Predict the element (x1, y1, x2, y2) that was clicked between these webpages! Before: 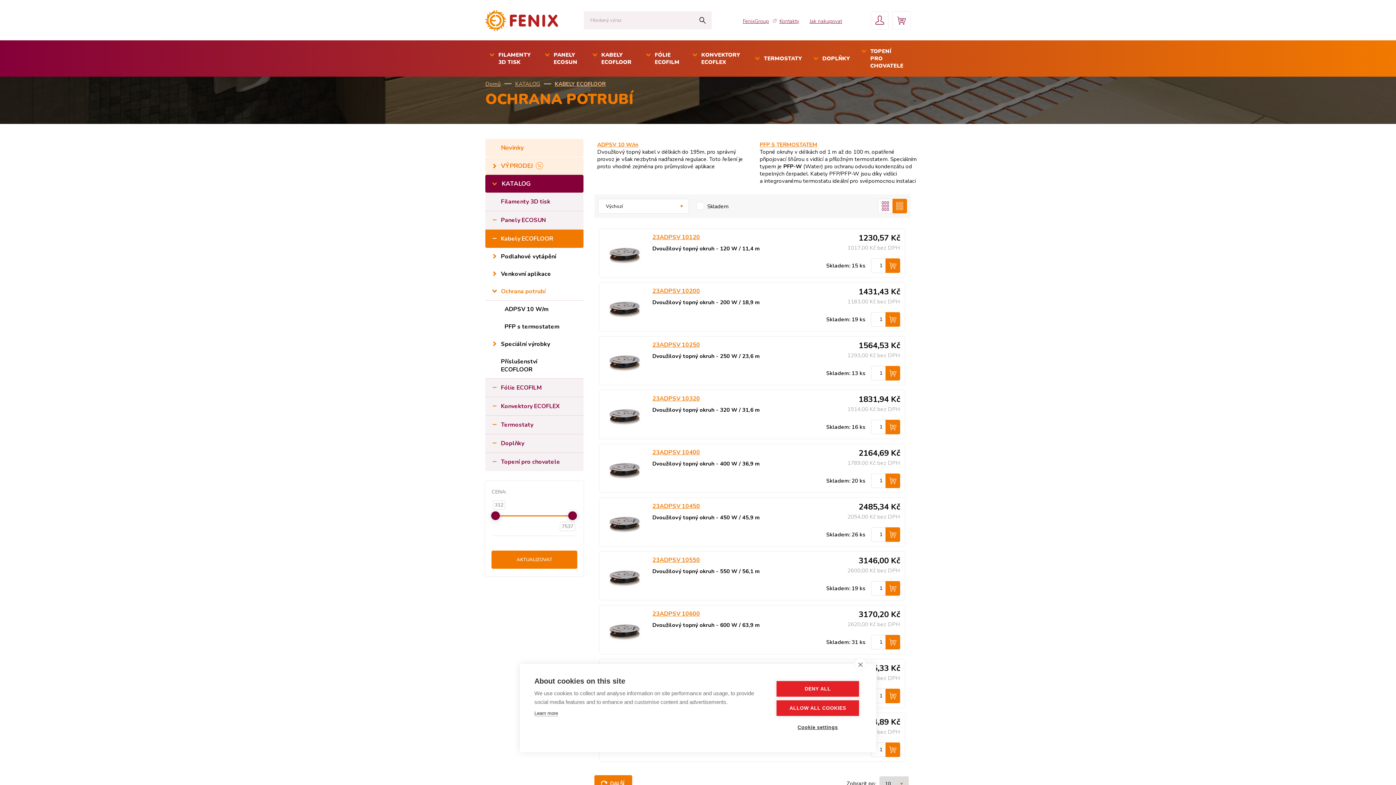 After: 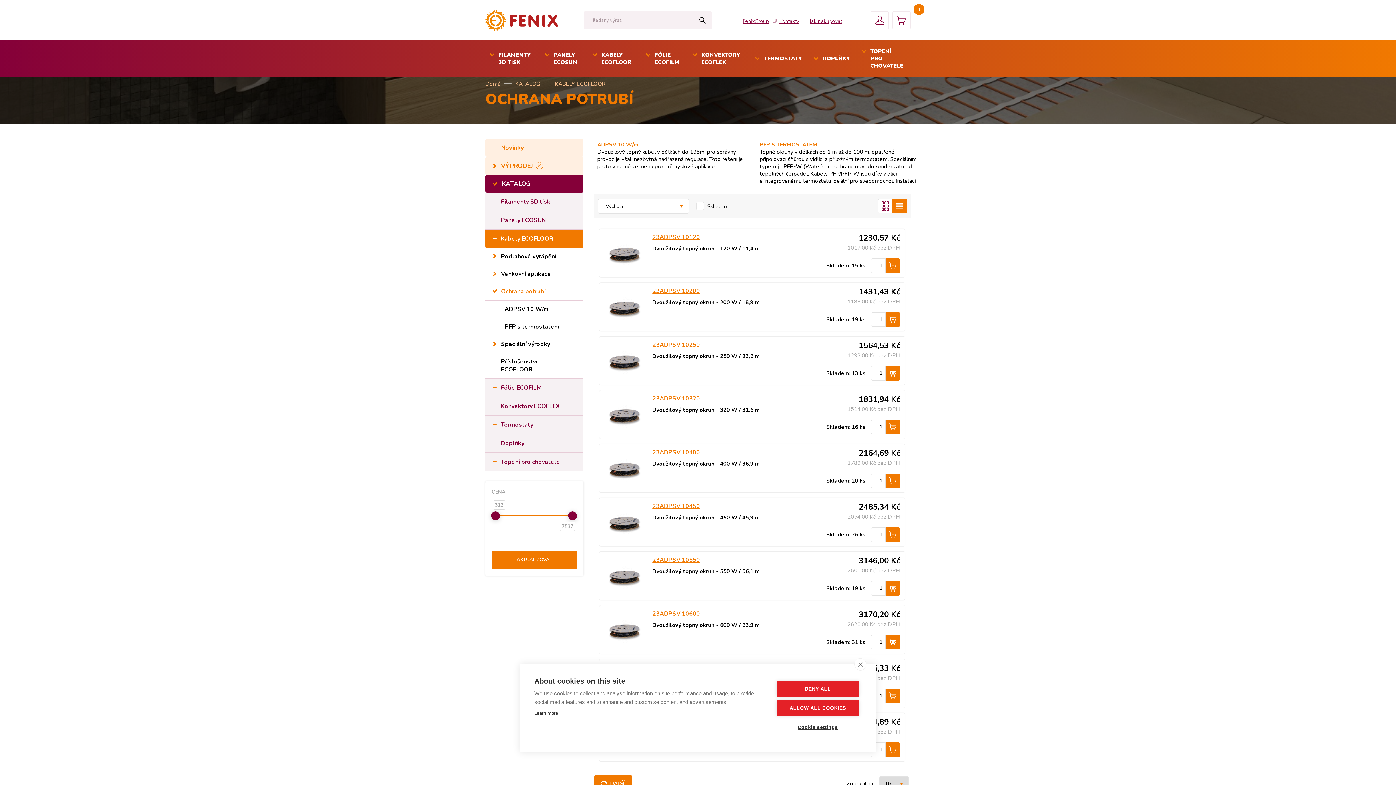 Action: bbox: (885, 258, 900, 273)